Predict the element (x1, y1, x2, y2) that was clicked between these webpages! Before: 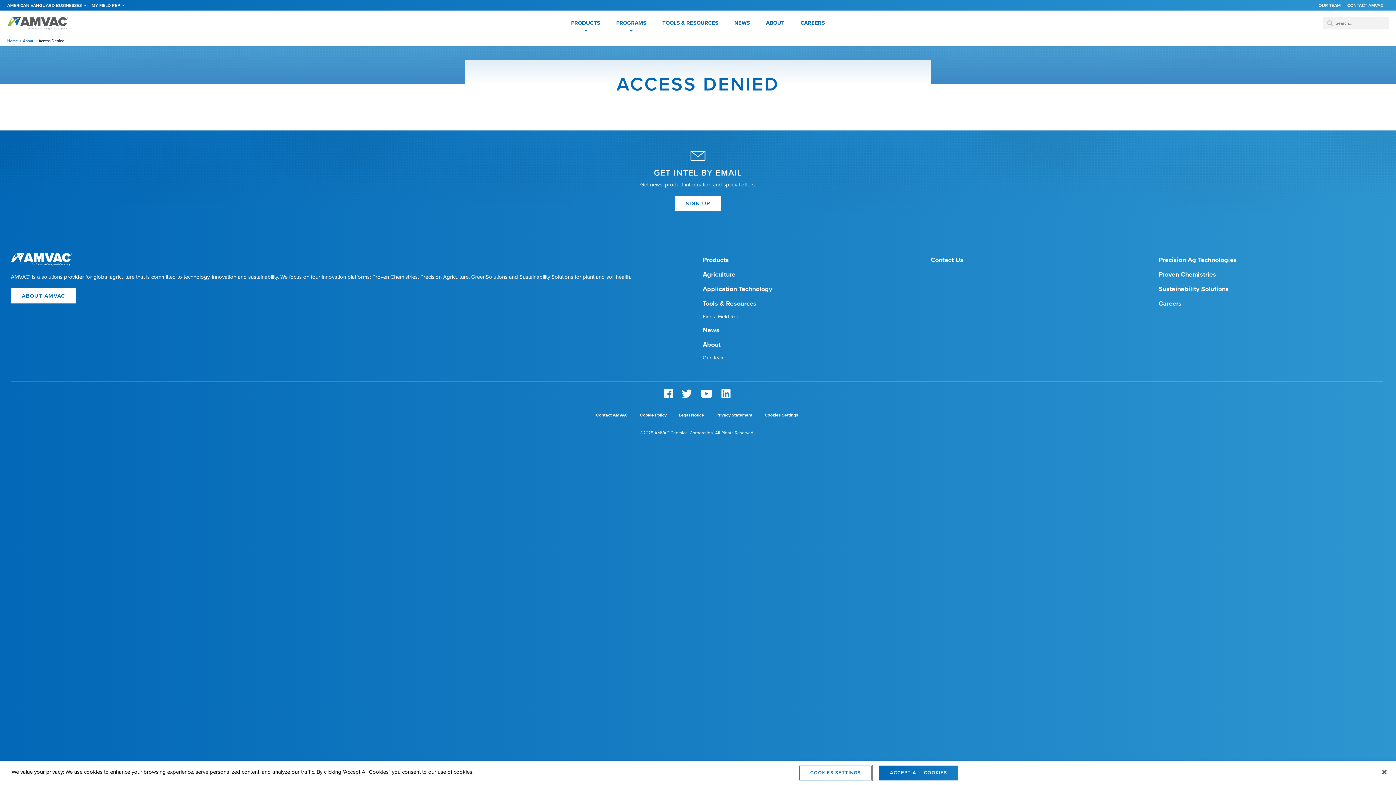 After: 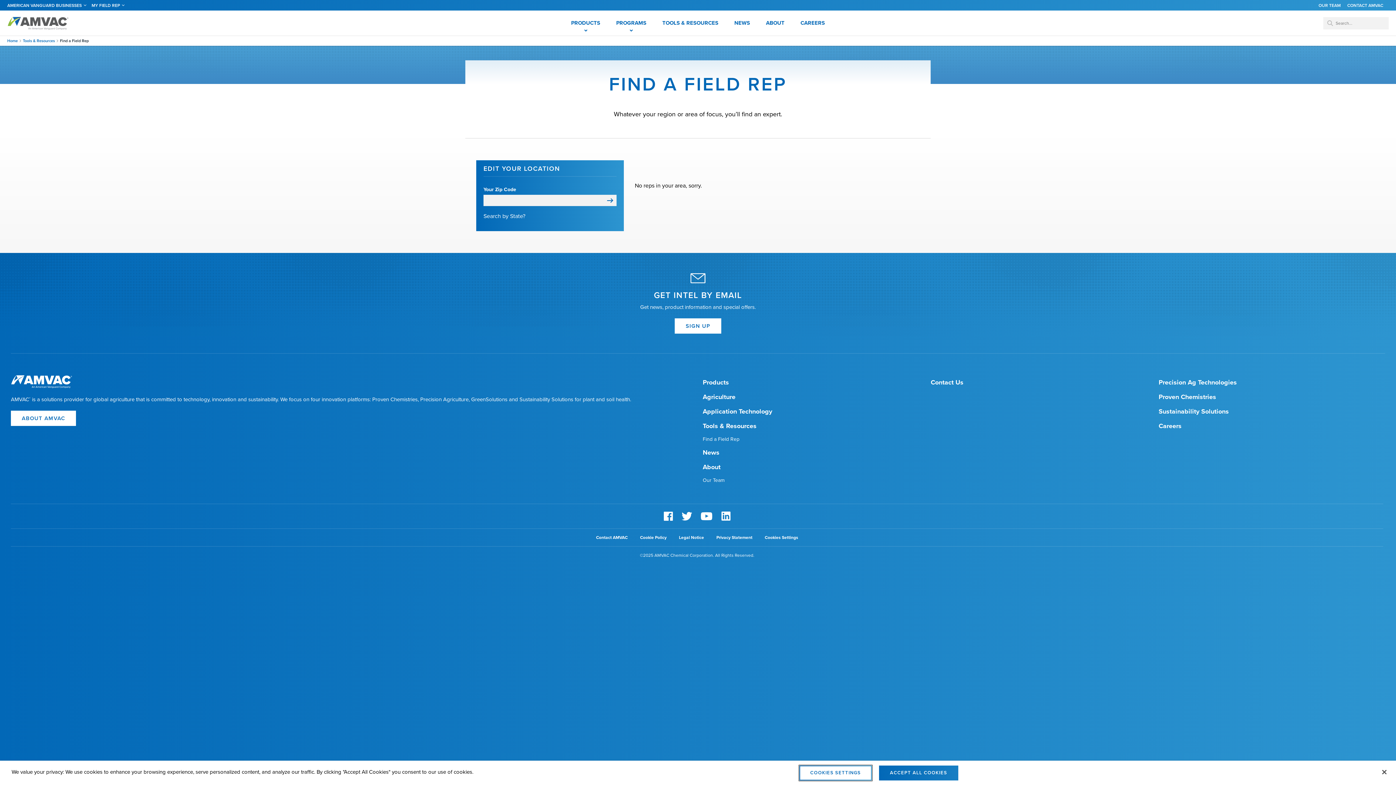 Action: bbox: (702, 310, 927, 322) label: Find a Field Rep